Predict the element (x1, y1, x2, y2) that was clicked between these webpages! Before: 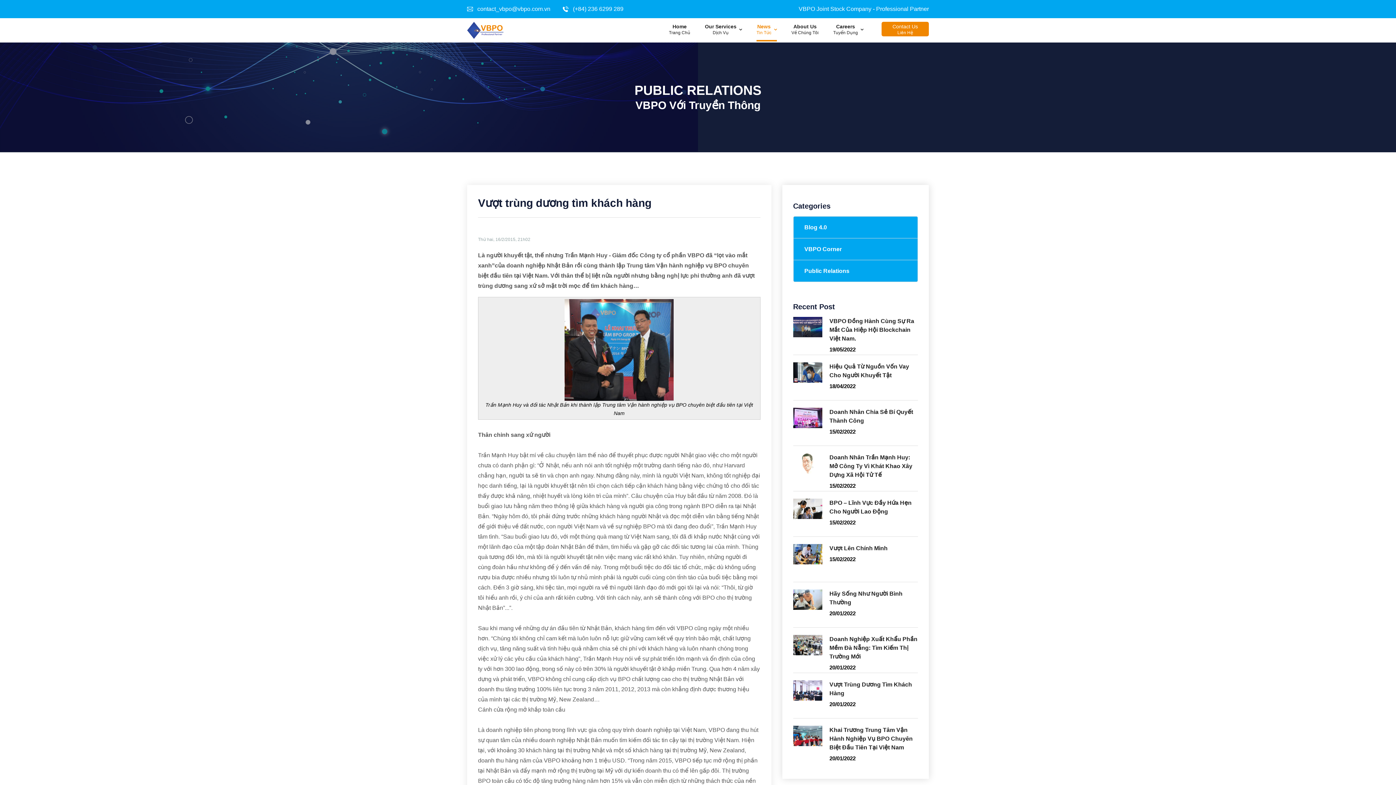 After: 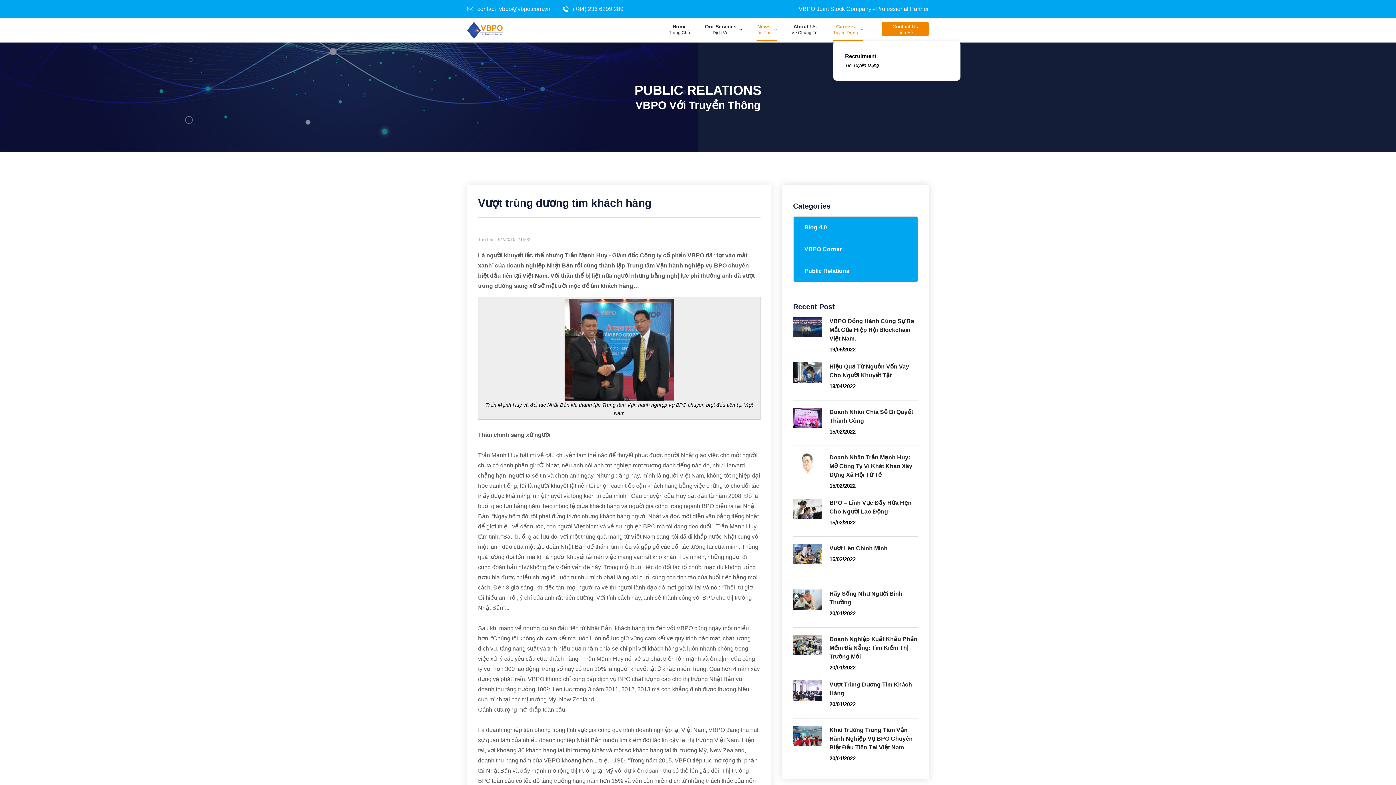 Action: label: Careers
Tuyển Dụng bbox: (833, 18, 863, 41)